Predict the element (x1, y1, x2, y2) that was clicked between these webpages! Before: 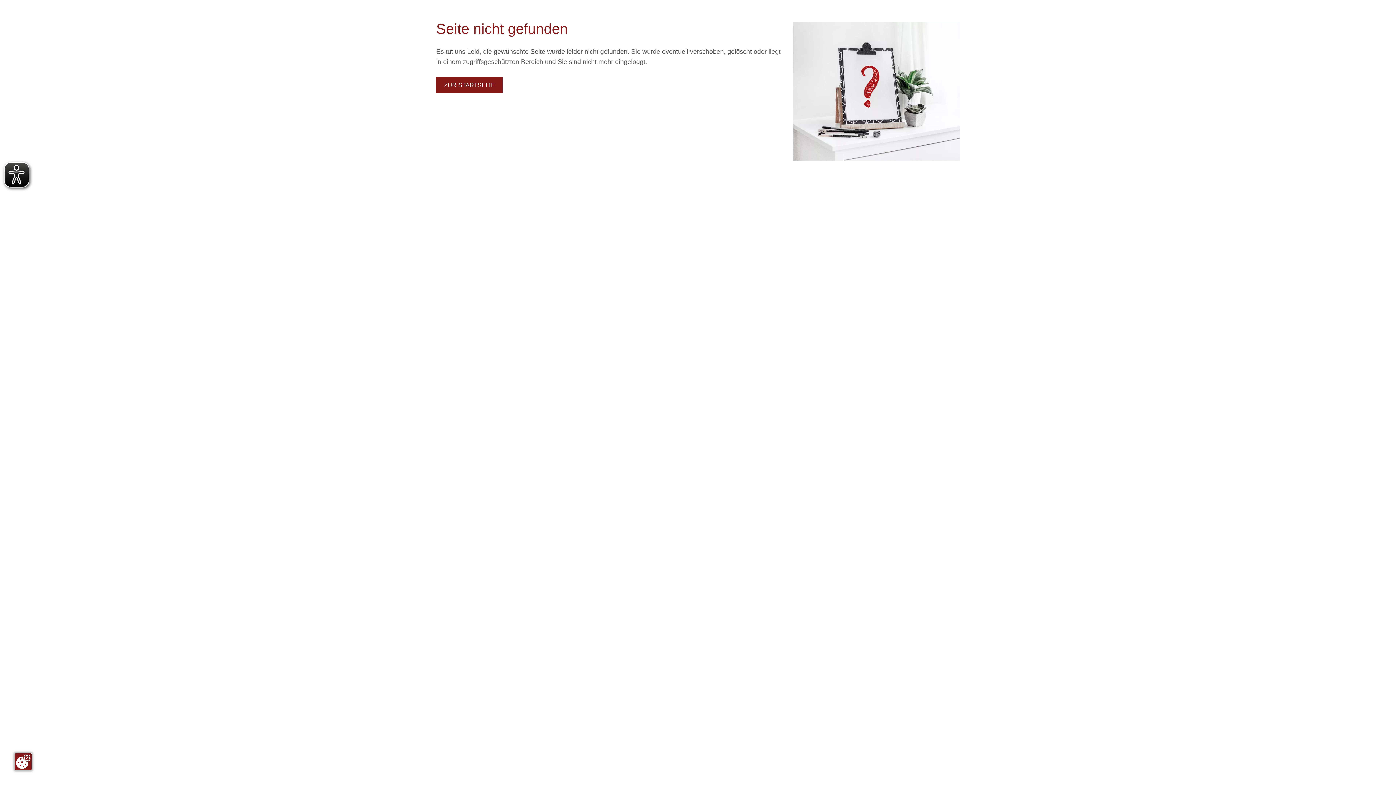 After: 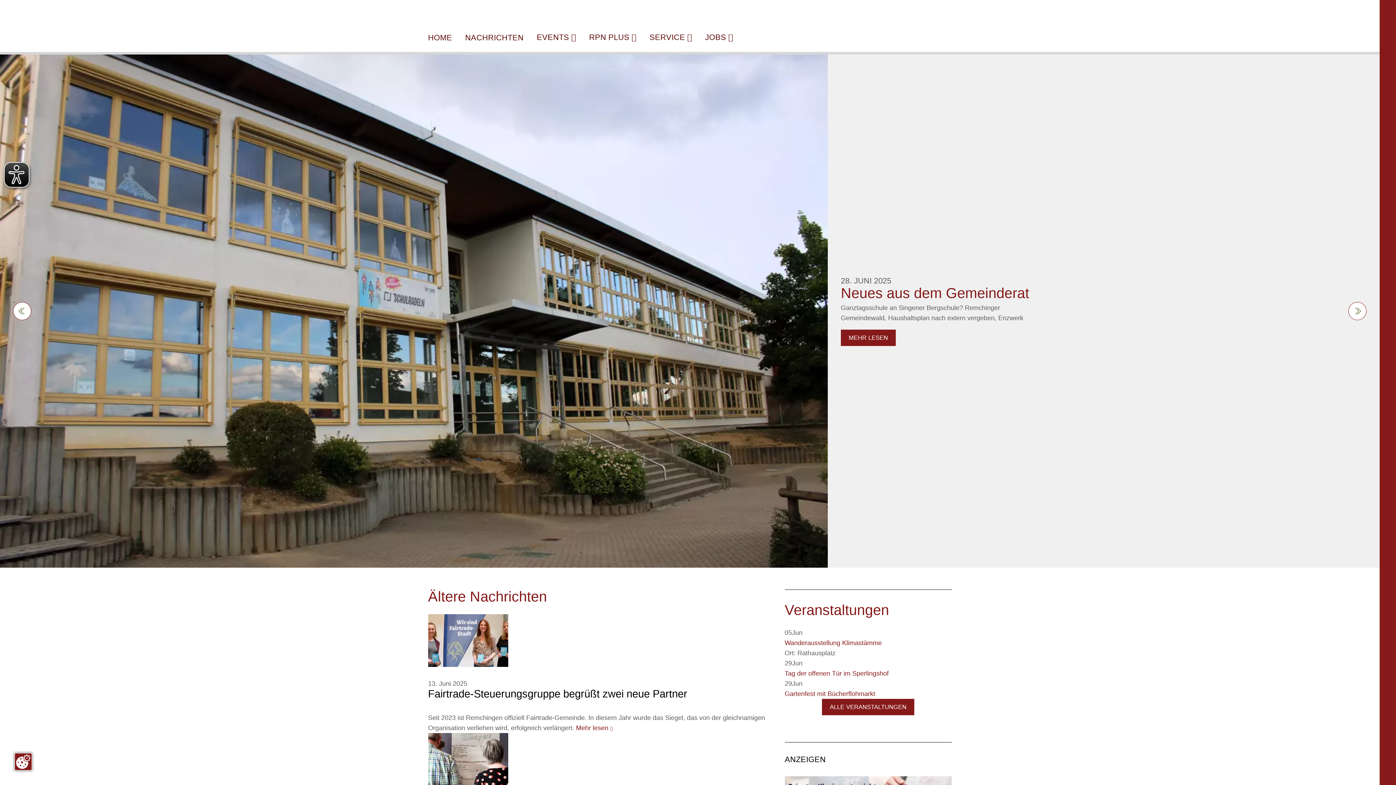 Action: label: ZUR STARTSEITE bbox: (444, 80, 495, 89)